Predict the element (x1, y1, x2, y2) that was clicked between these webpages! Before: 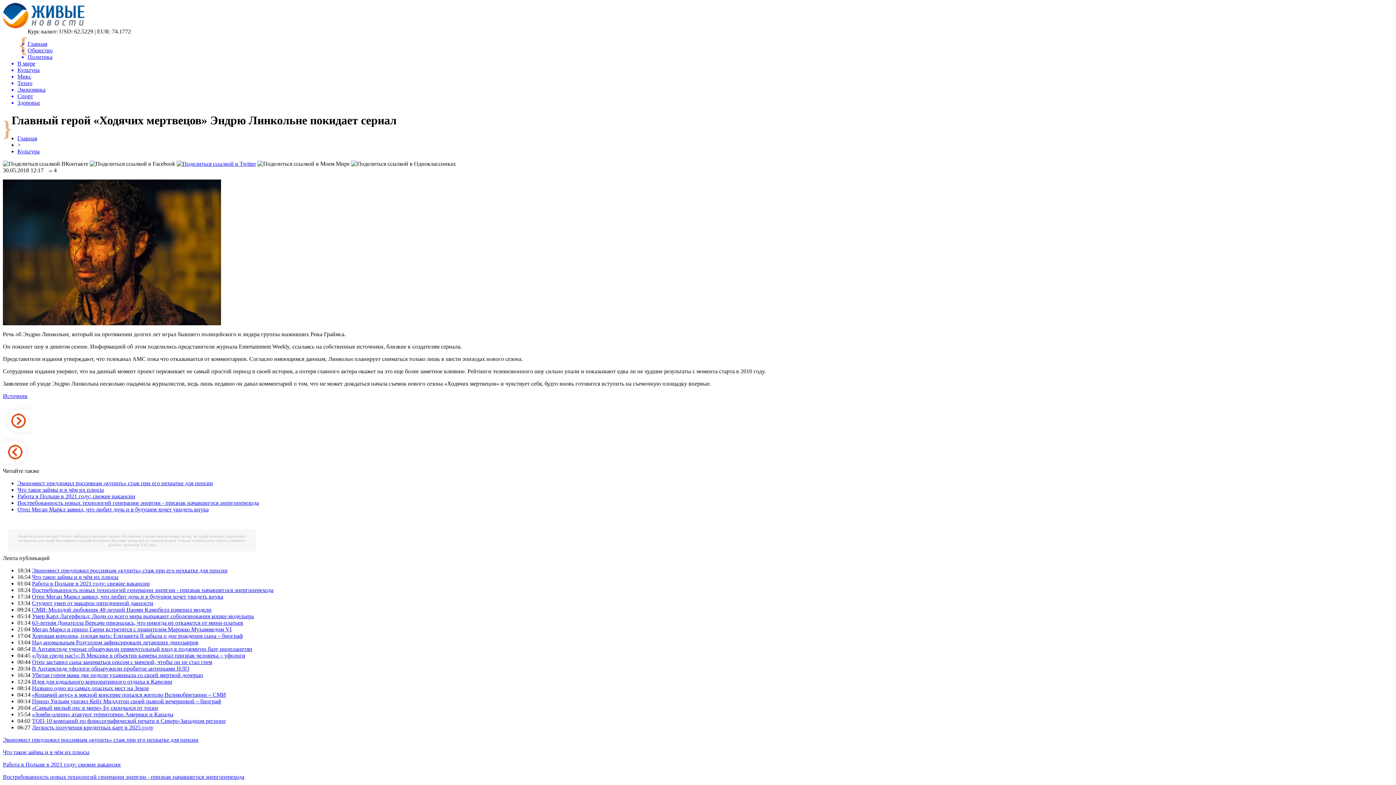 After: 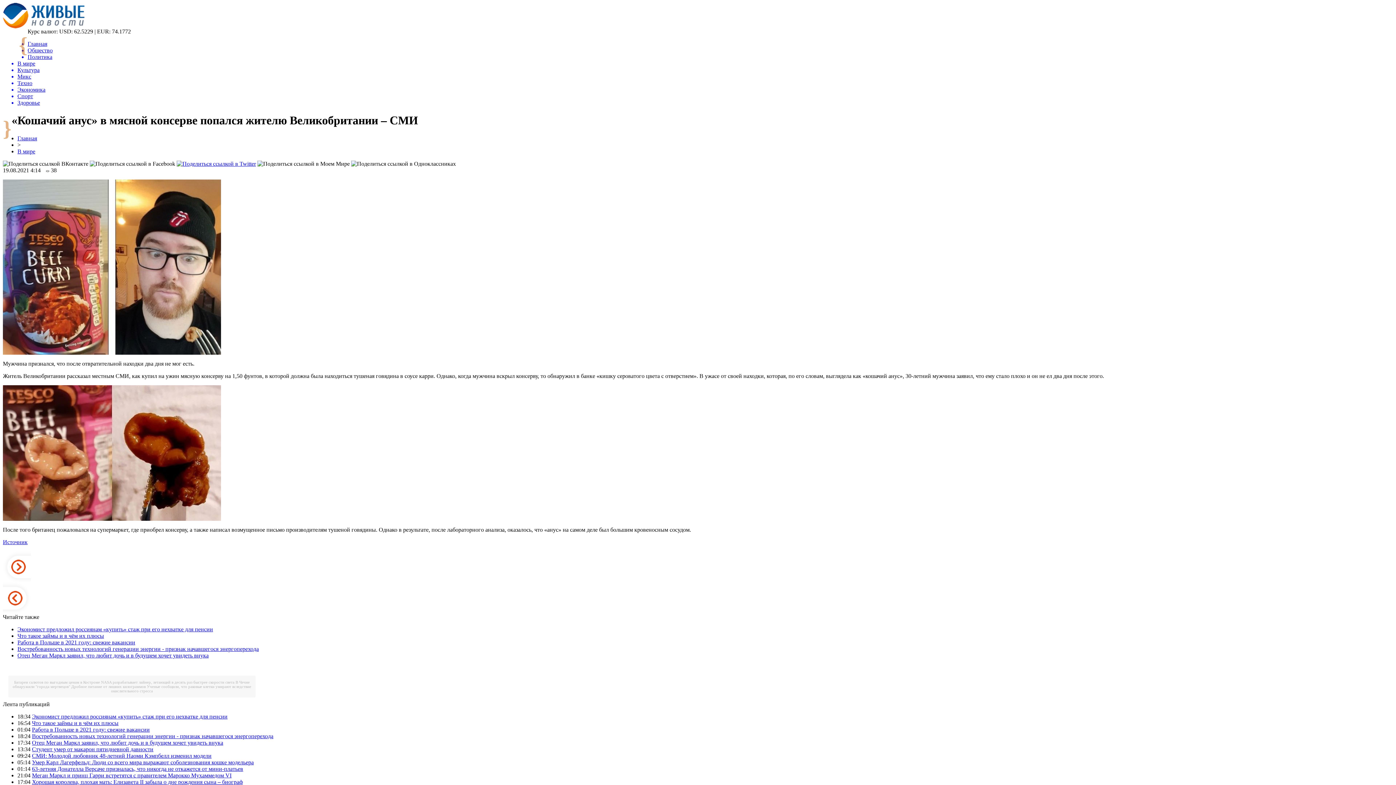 Action: label: «Кошачий анус» в мясной консерве попался жителю Великобритании – СМИ bbox: (32, 691, 226, 698)